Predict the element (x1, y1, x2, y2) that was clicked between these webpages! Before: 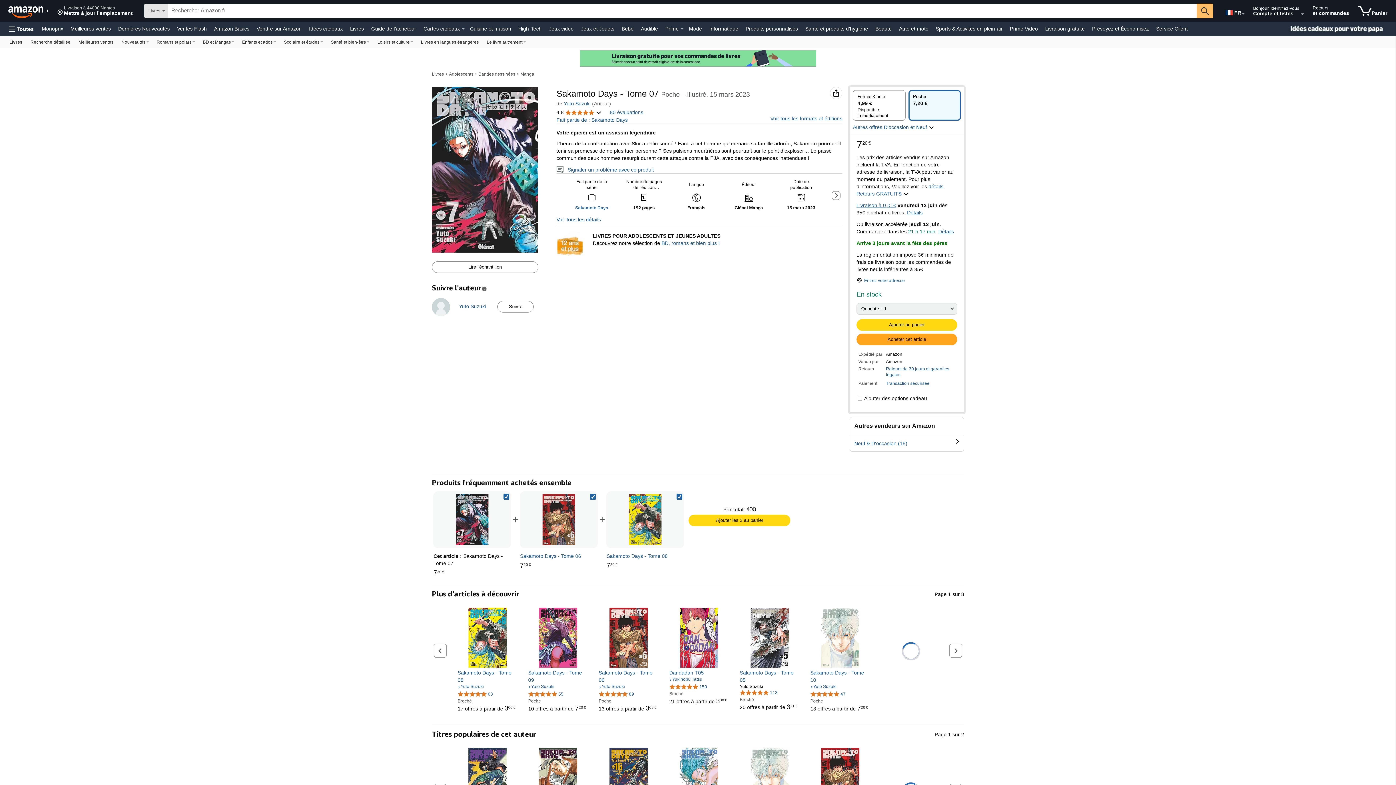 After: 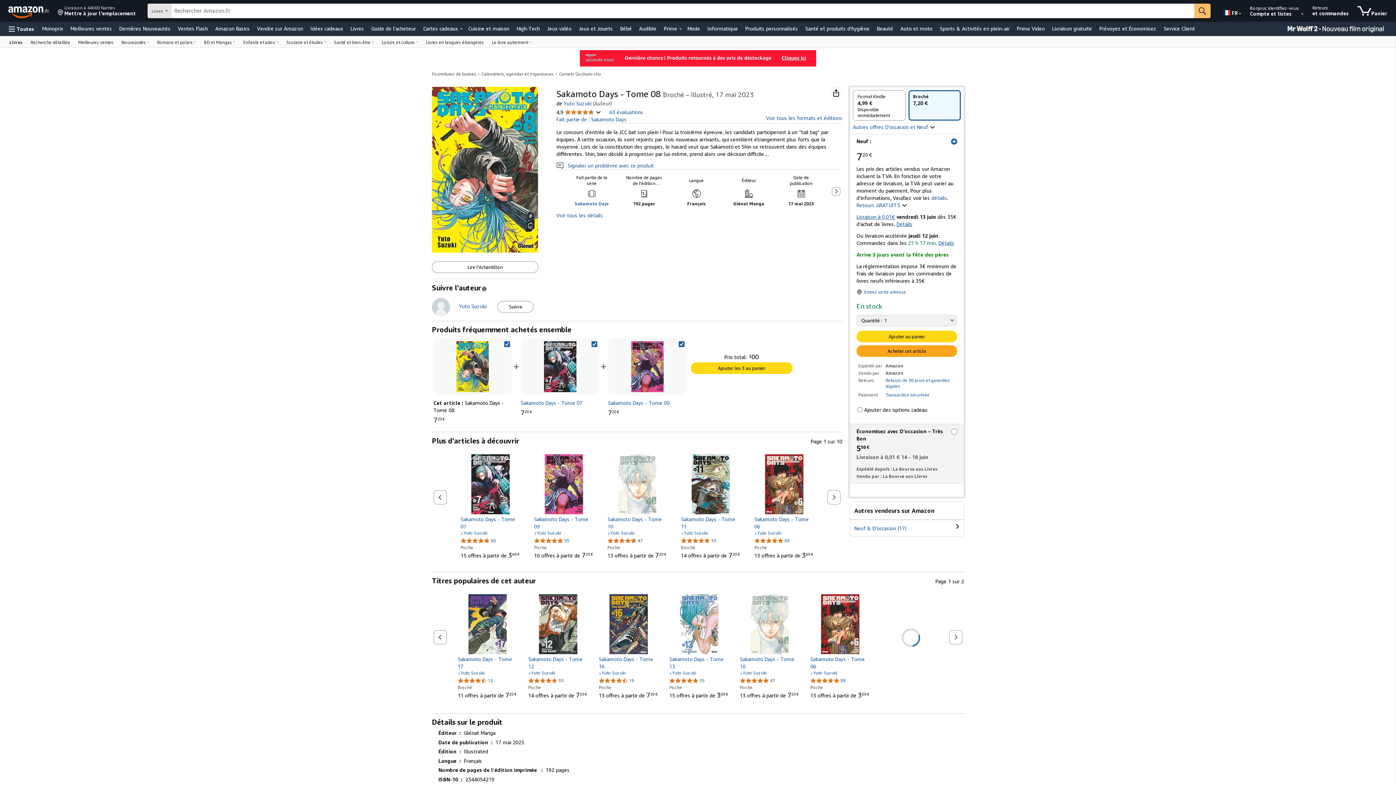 Action: bbox: (620, 494, 671, 545)